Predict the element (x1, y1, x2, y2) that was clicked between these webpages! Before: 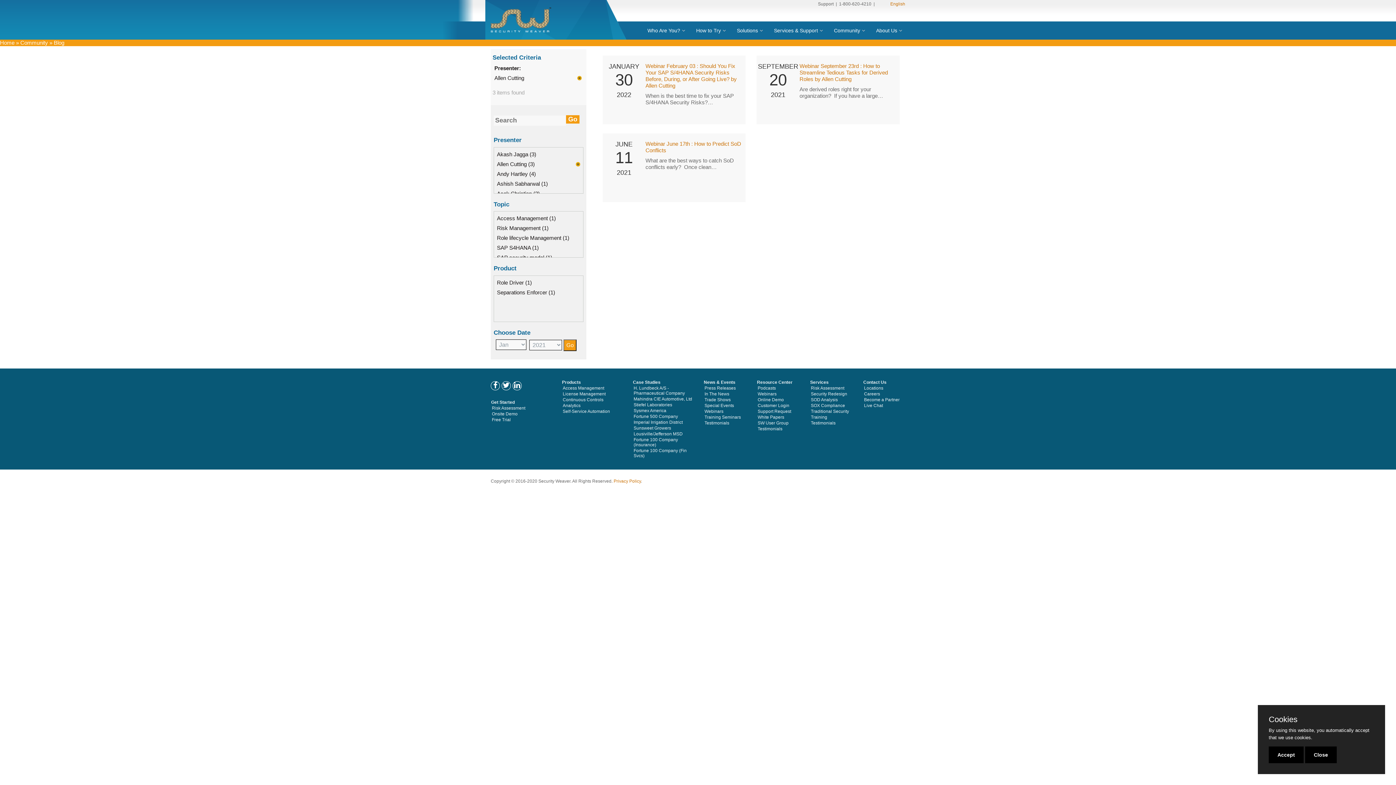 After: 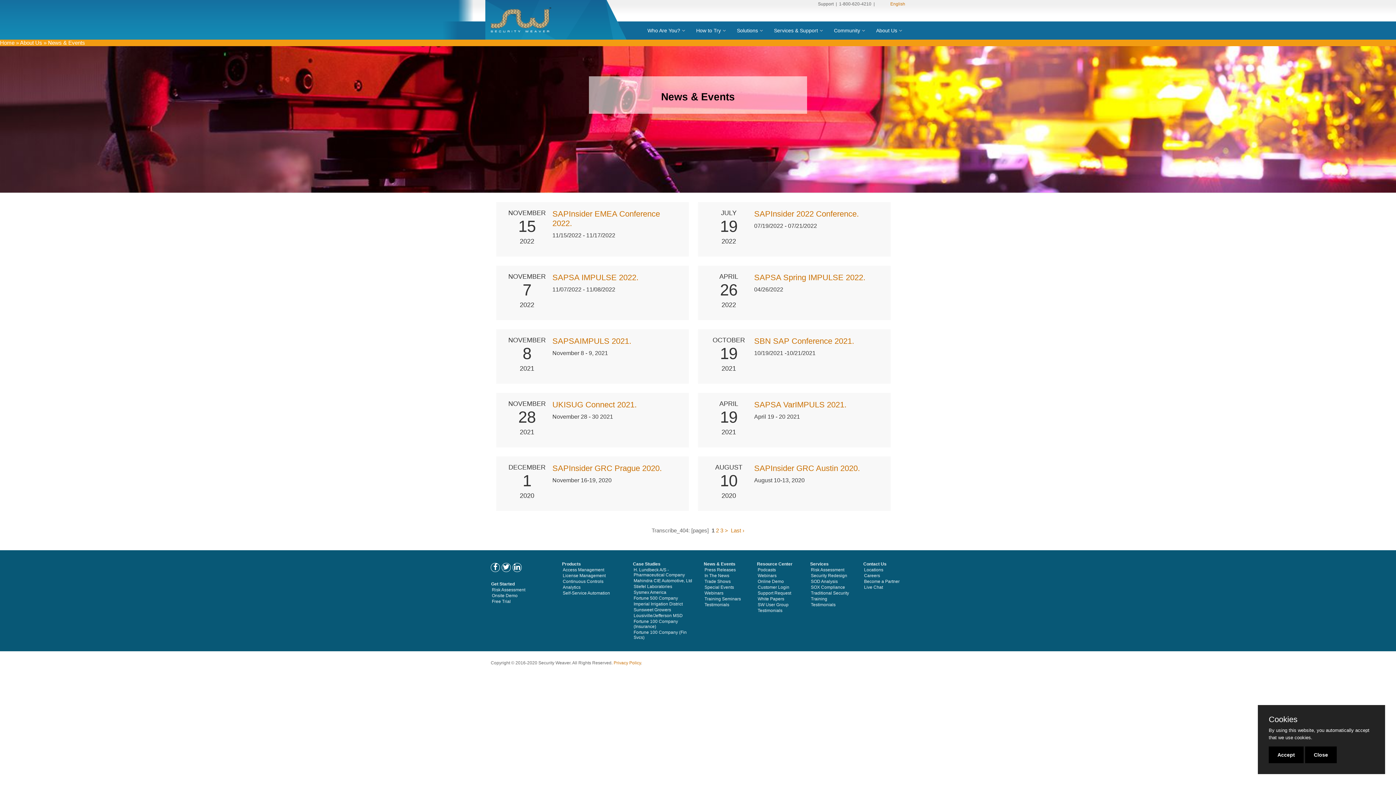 Action: label: Press Releases bbox: (704, 385, 736, 391)